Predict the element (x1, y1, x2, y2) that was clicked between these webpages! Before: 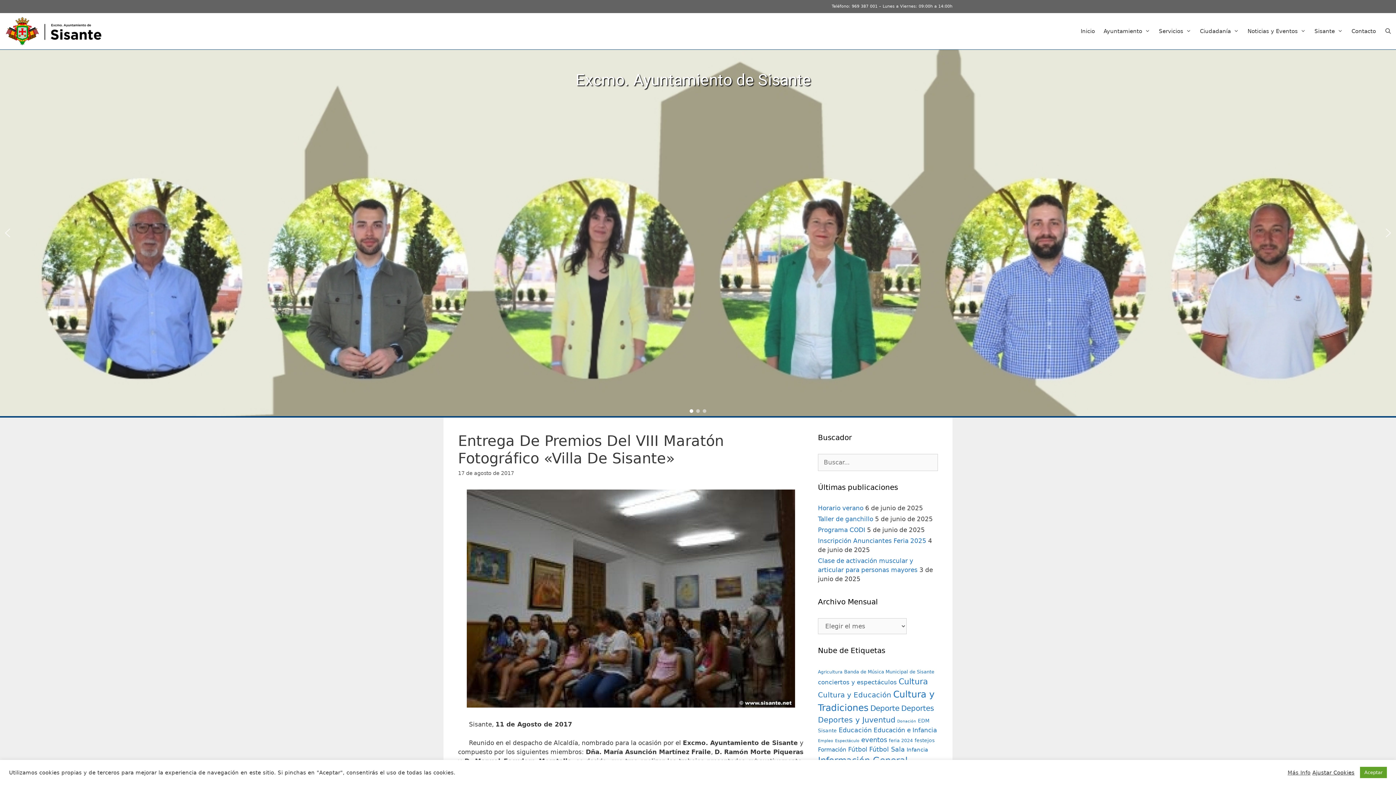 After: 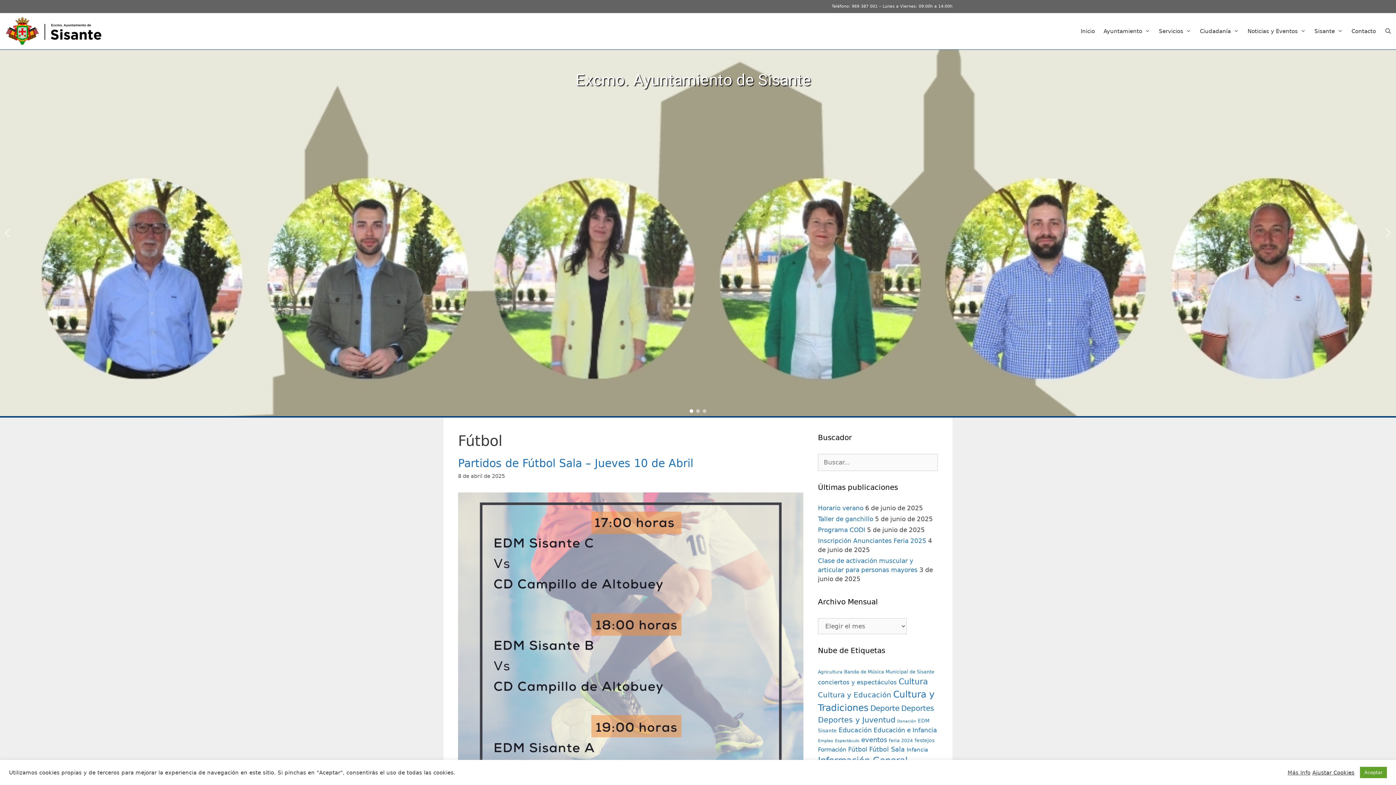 Action: label: Fútbol (33 elementos) bbox: (848, 746, 867, 753)